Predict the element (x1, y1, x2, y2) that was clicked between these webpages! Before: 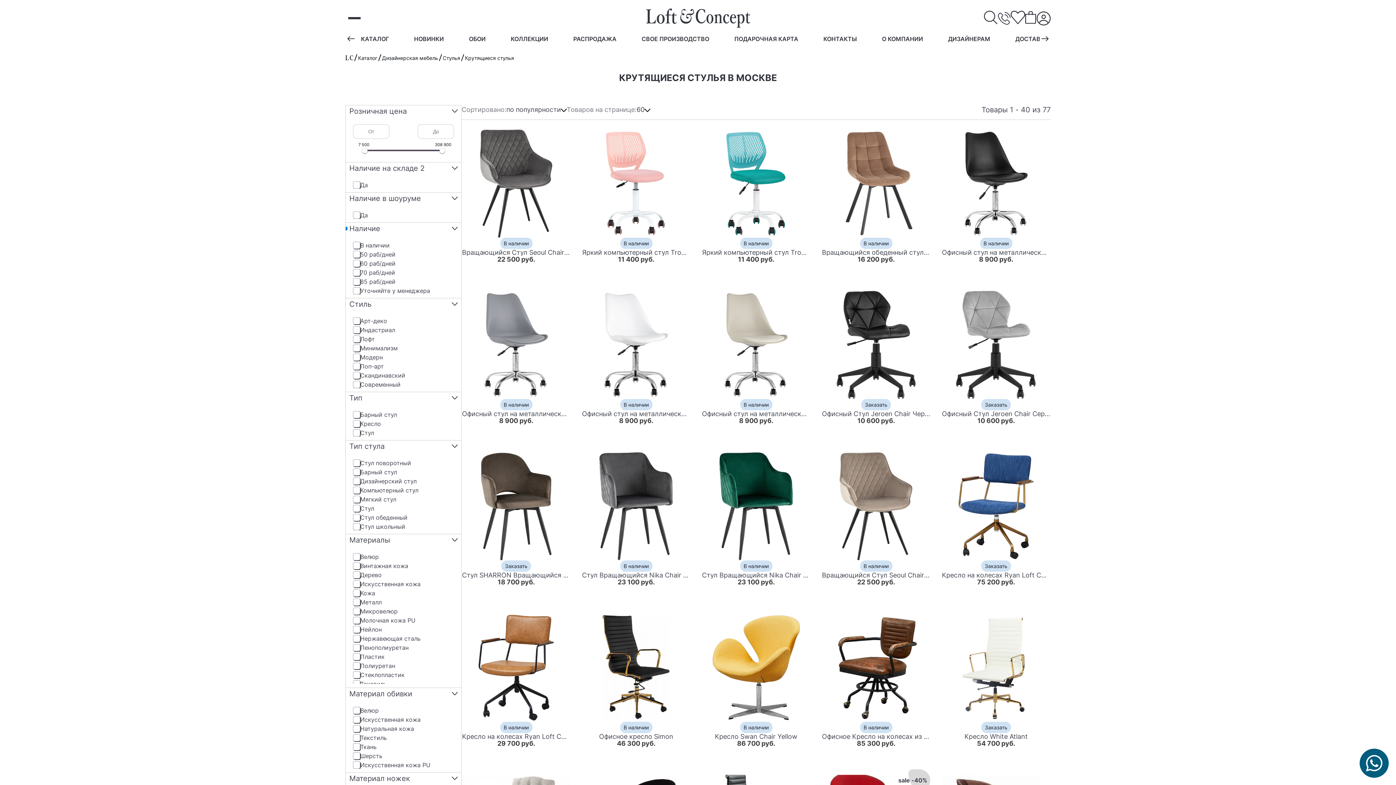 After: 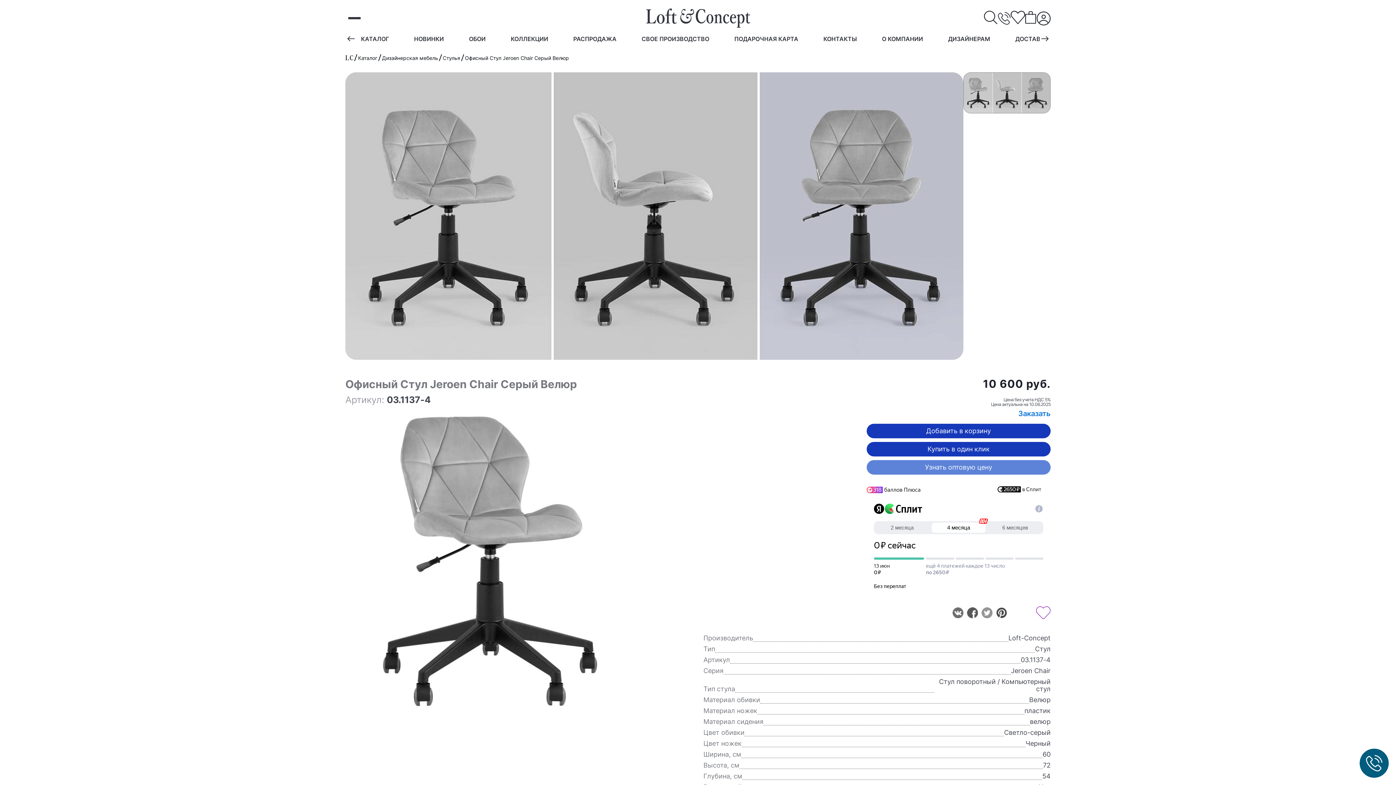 Action: label: Заказать
Офисный Стул Jeroen Chair Серый Велюр bbox: (942, 287, 1050, 417)